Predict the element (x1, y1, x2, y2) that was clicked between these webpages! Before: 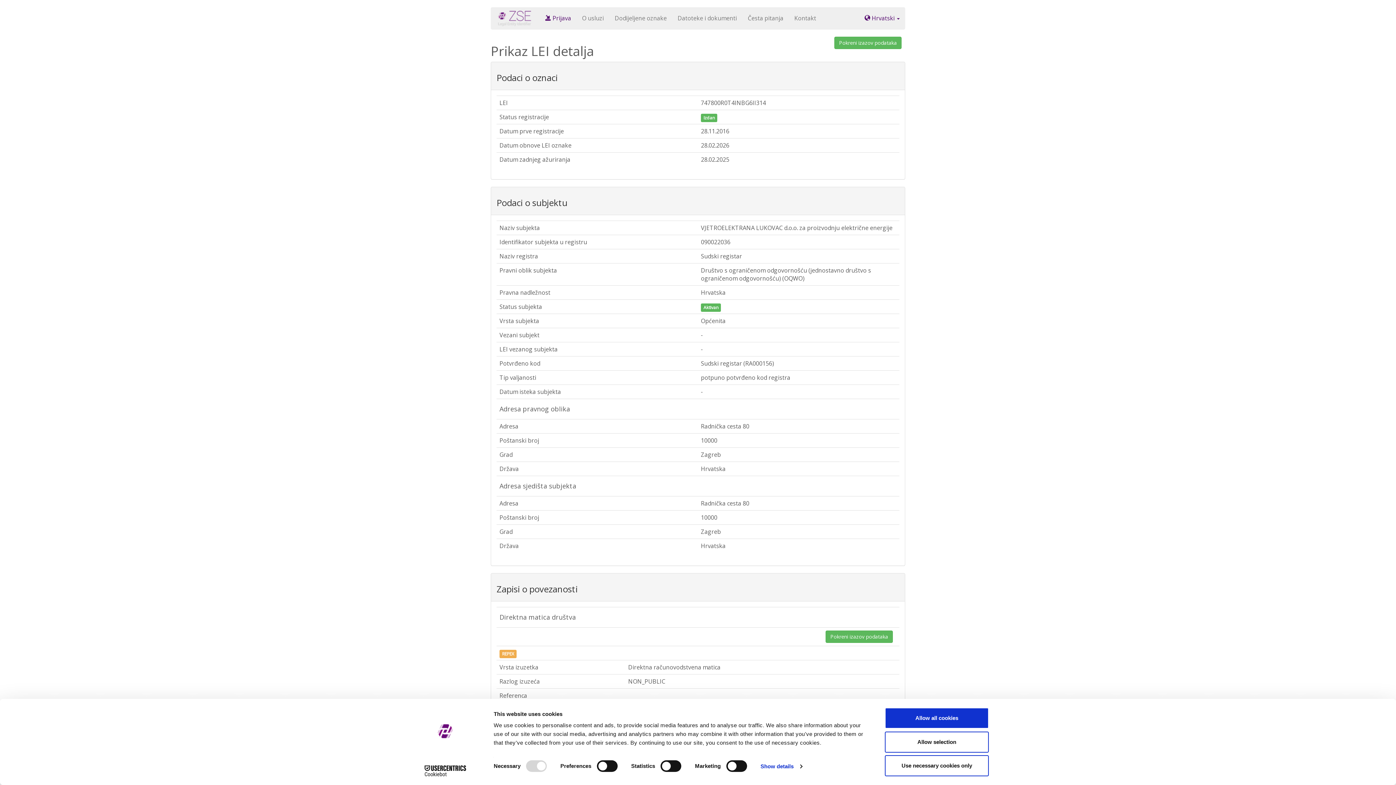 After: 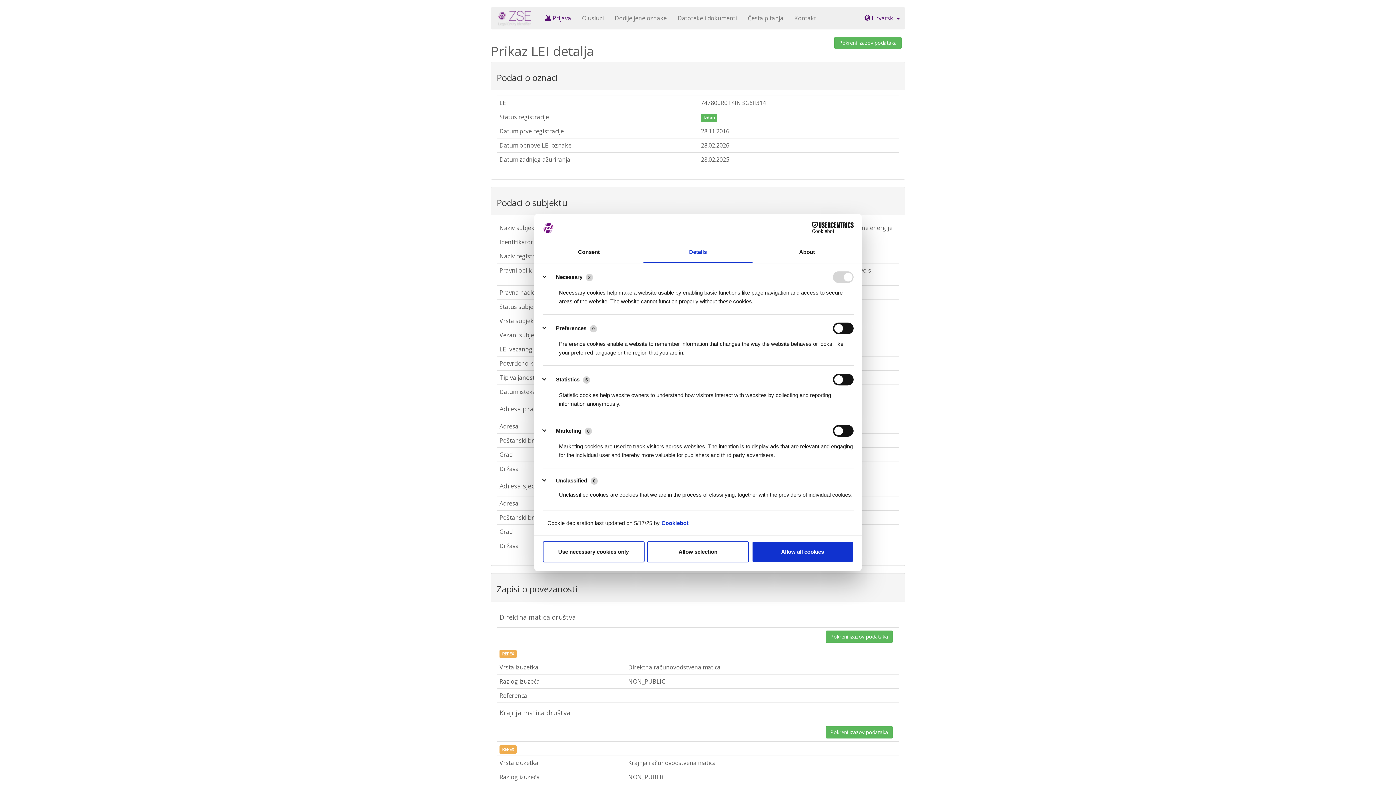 Action: label: Show details bbox: (760, 761, 802, 772)